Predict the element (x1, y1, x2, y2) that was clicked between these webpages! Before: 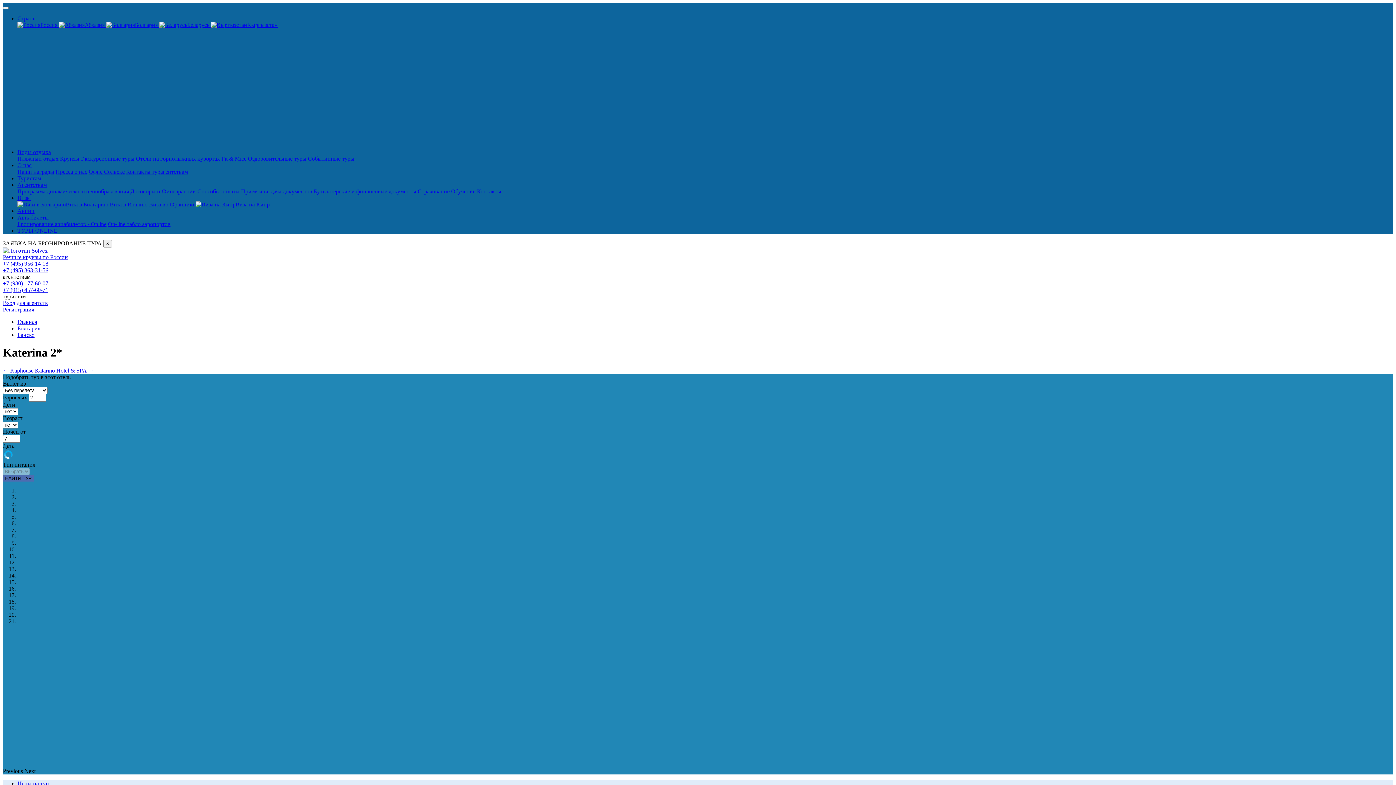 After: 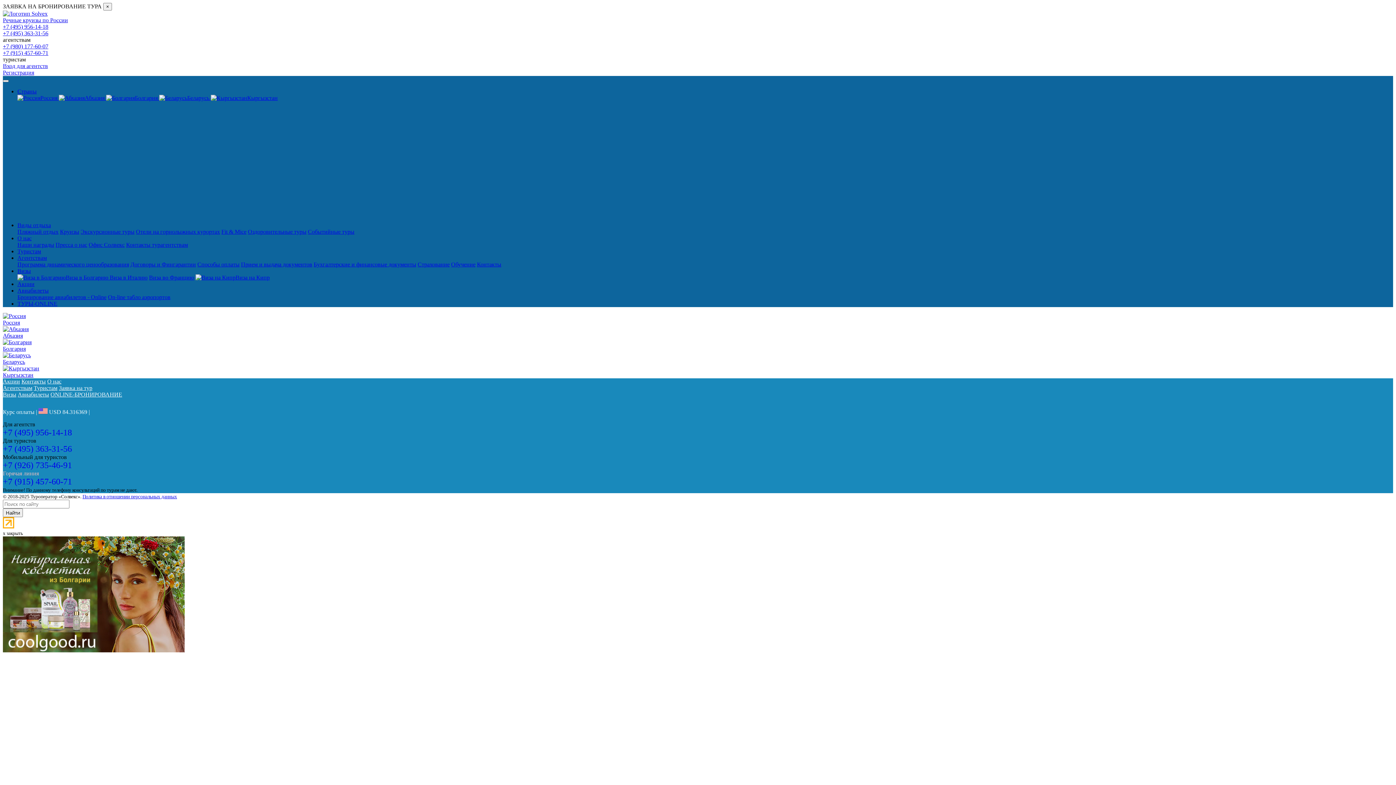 Action: label: Туристам bbox: (17, 175, 41, 181)